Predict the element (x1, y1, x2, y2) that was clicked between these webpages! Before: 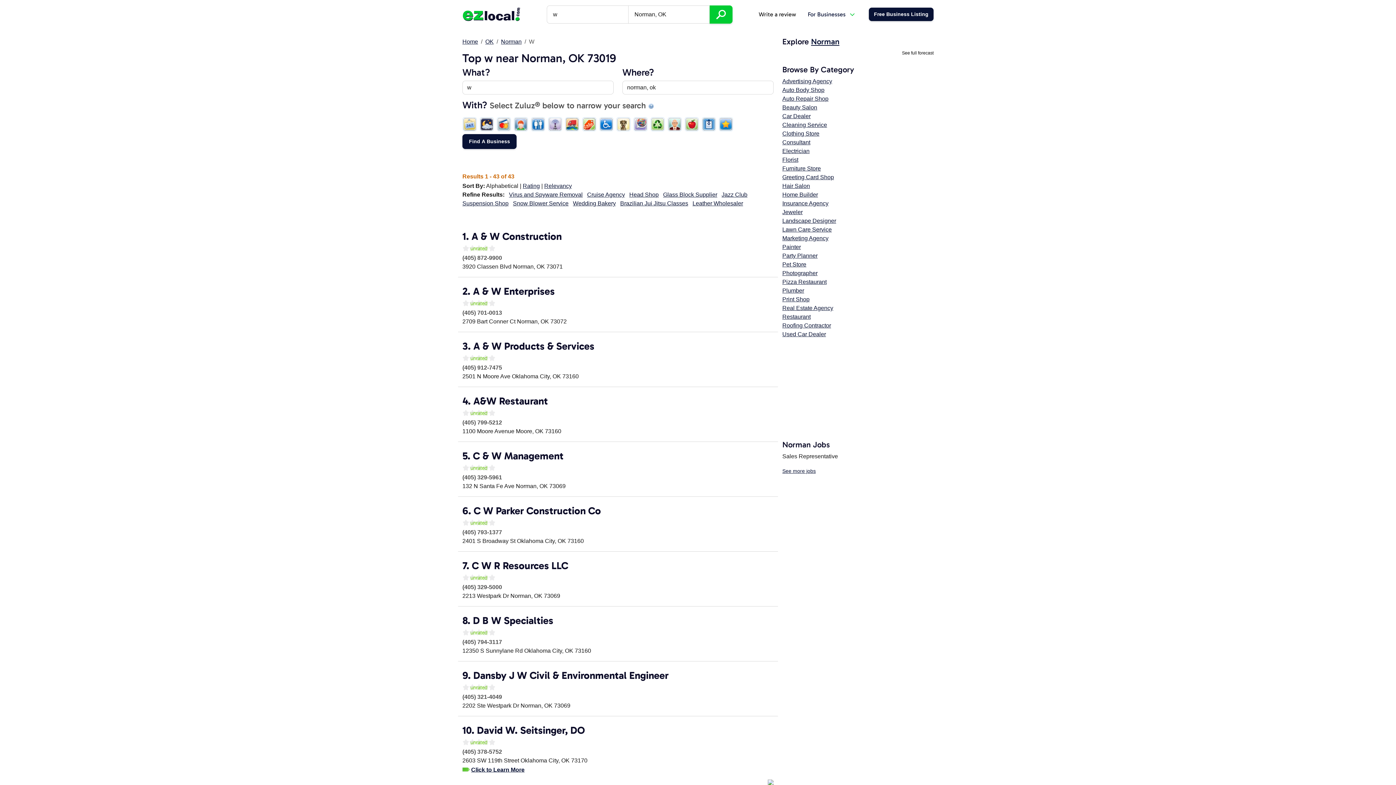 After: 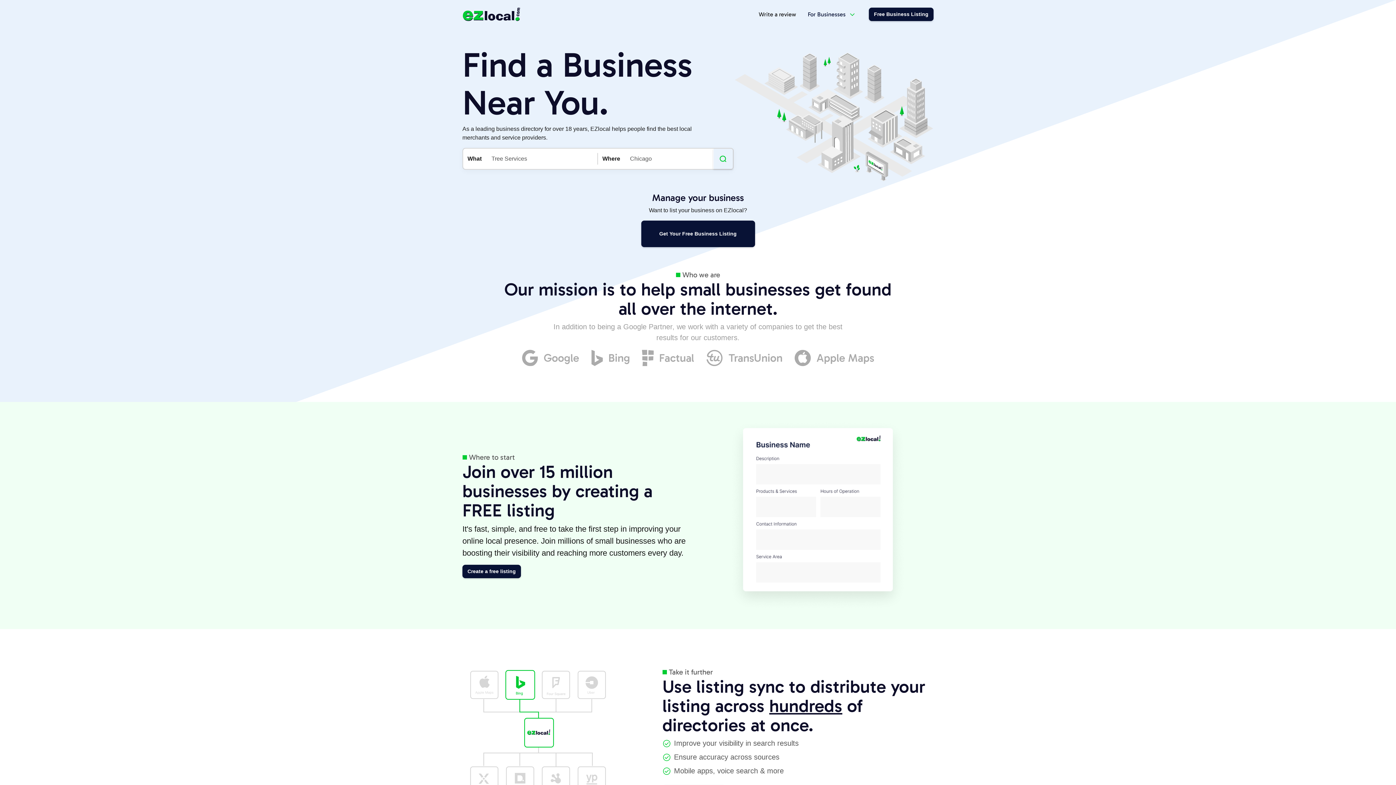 Action: label: Home bbox: (462, 38, 478, 44)